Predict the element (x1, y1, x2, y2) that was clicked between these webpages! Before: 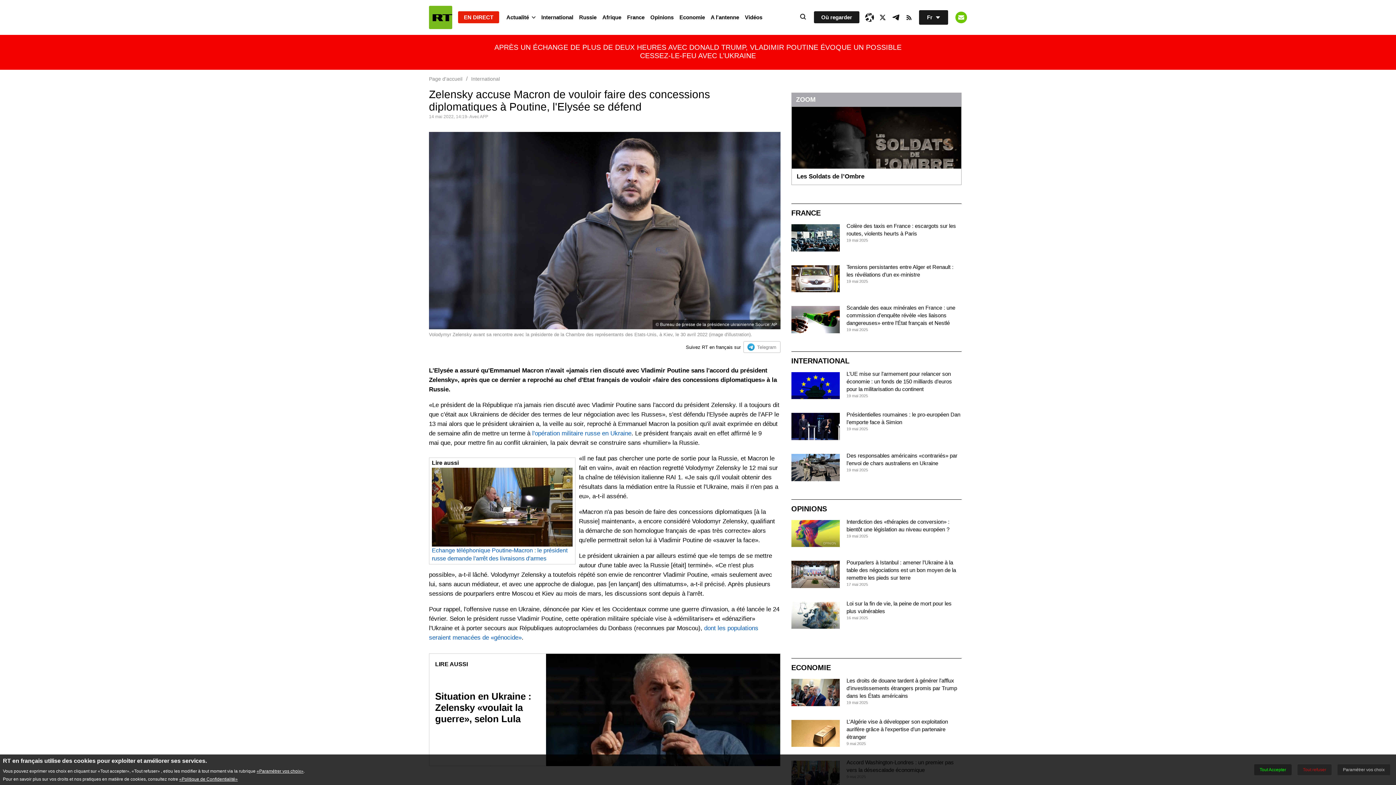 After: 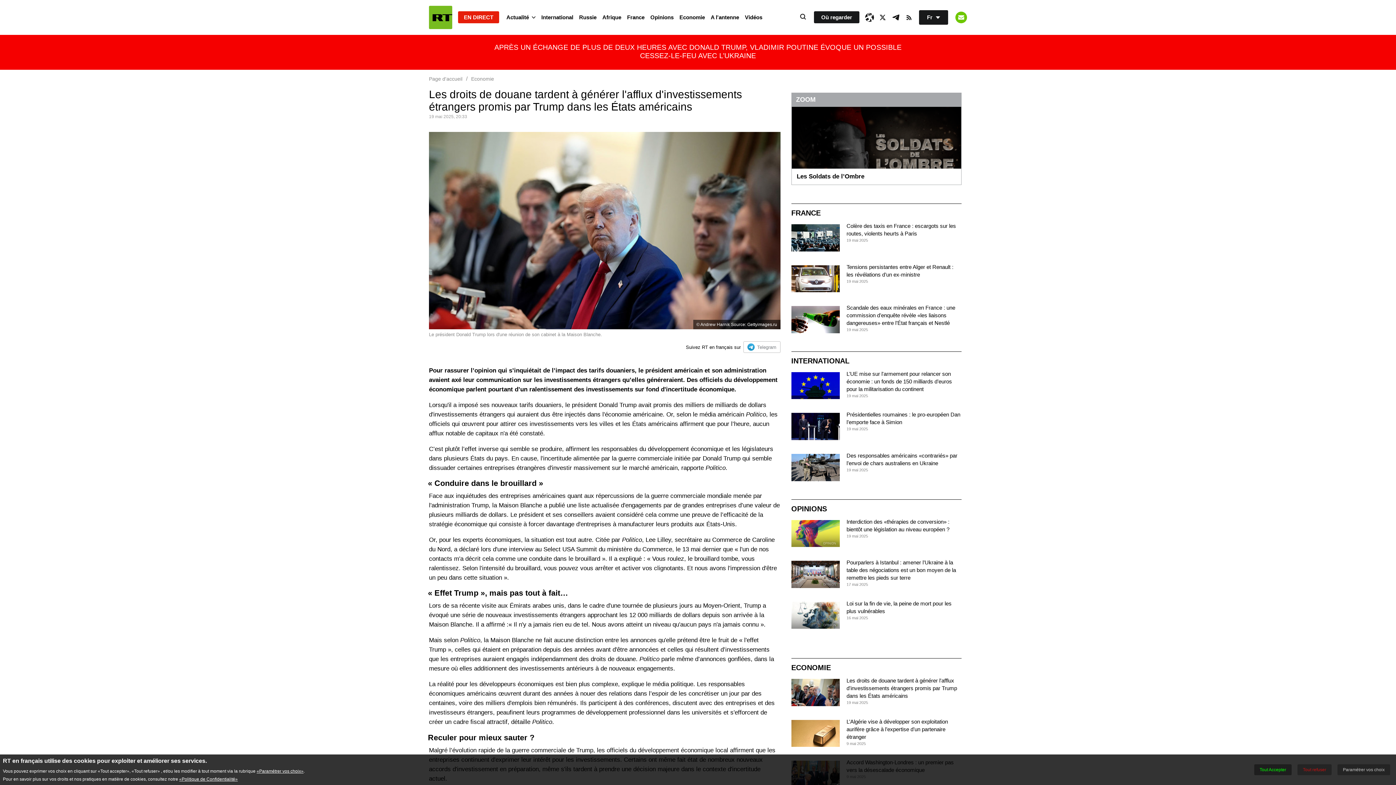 Action: bbox: (791, 679, 839, 706)